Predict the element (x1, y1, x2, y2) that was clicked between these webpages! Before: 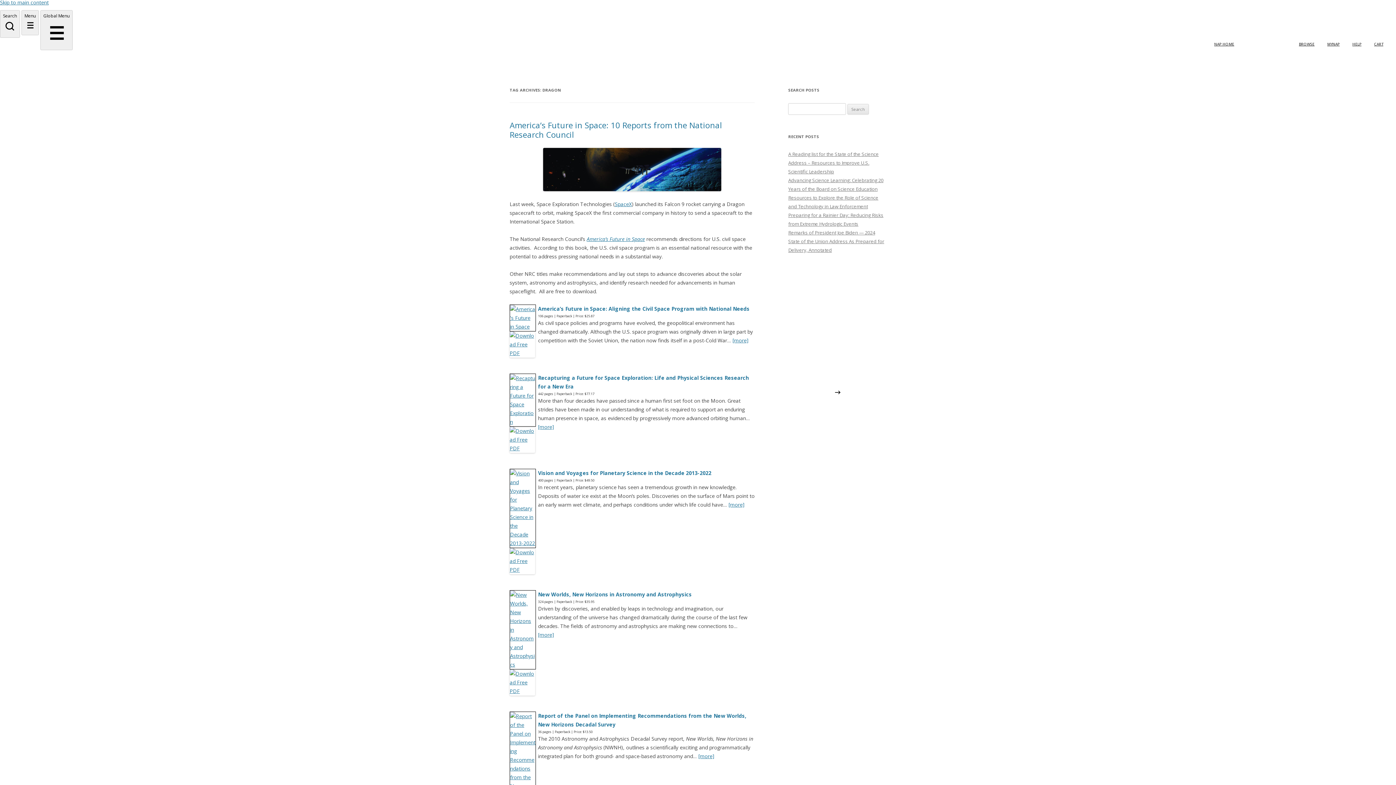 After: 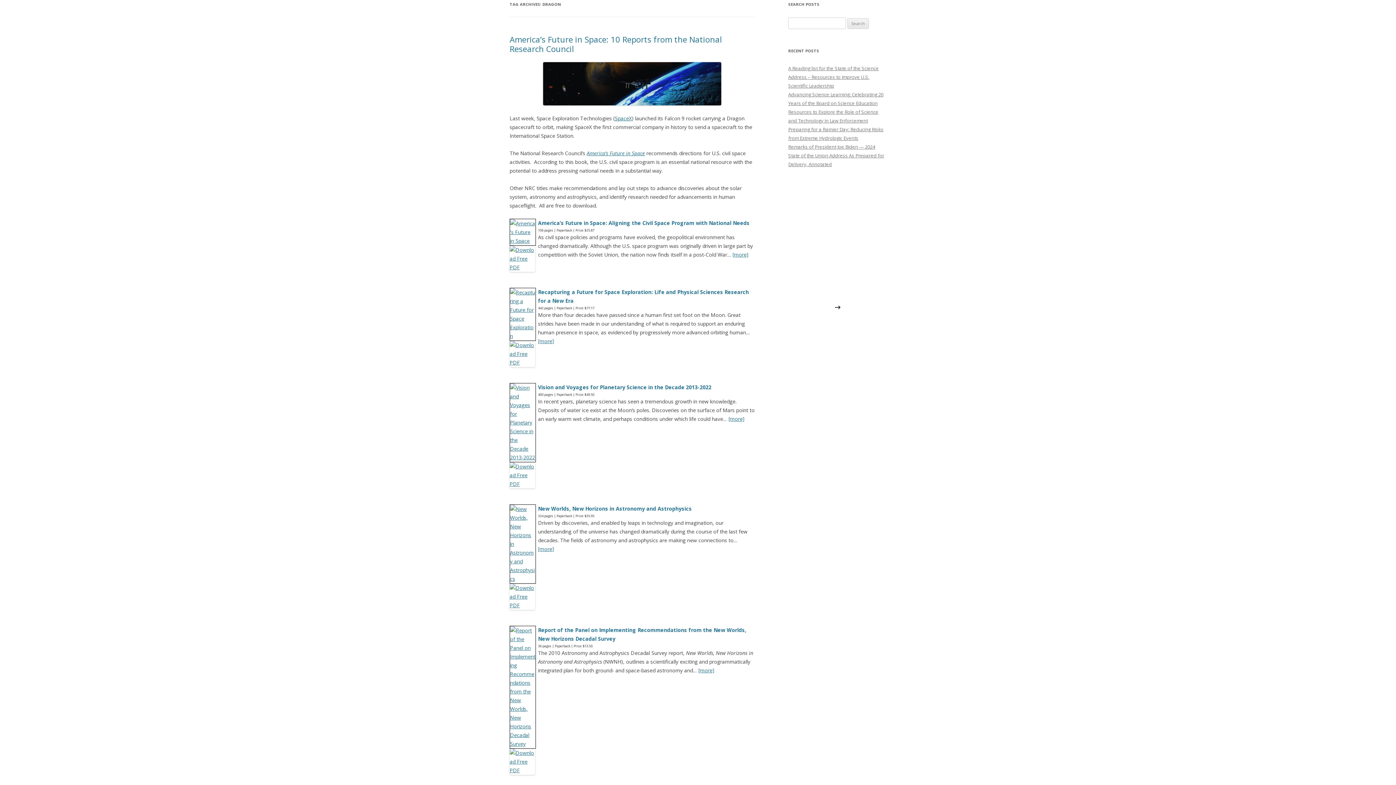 Action: bbox: (0, -1, 48, 5) label: Skip to main content